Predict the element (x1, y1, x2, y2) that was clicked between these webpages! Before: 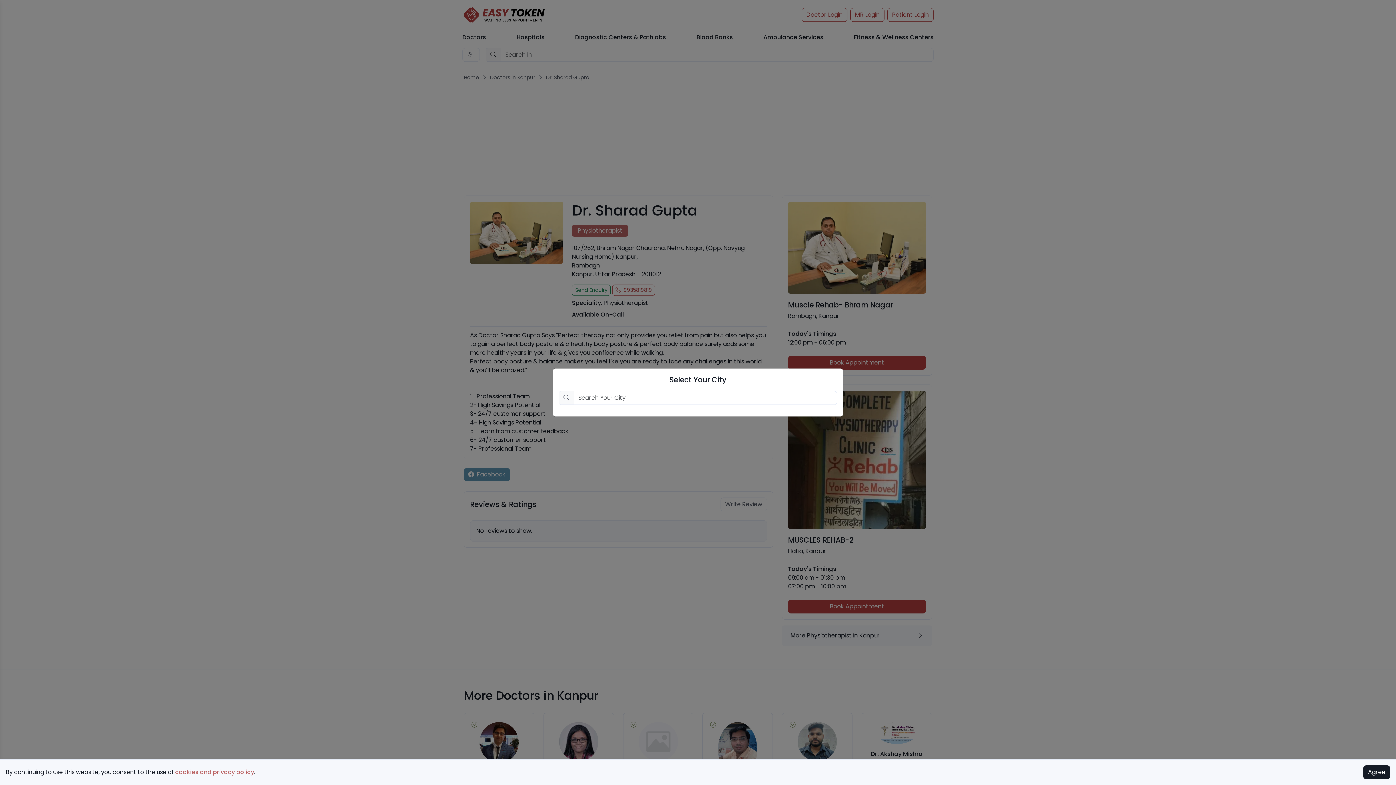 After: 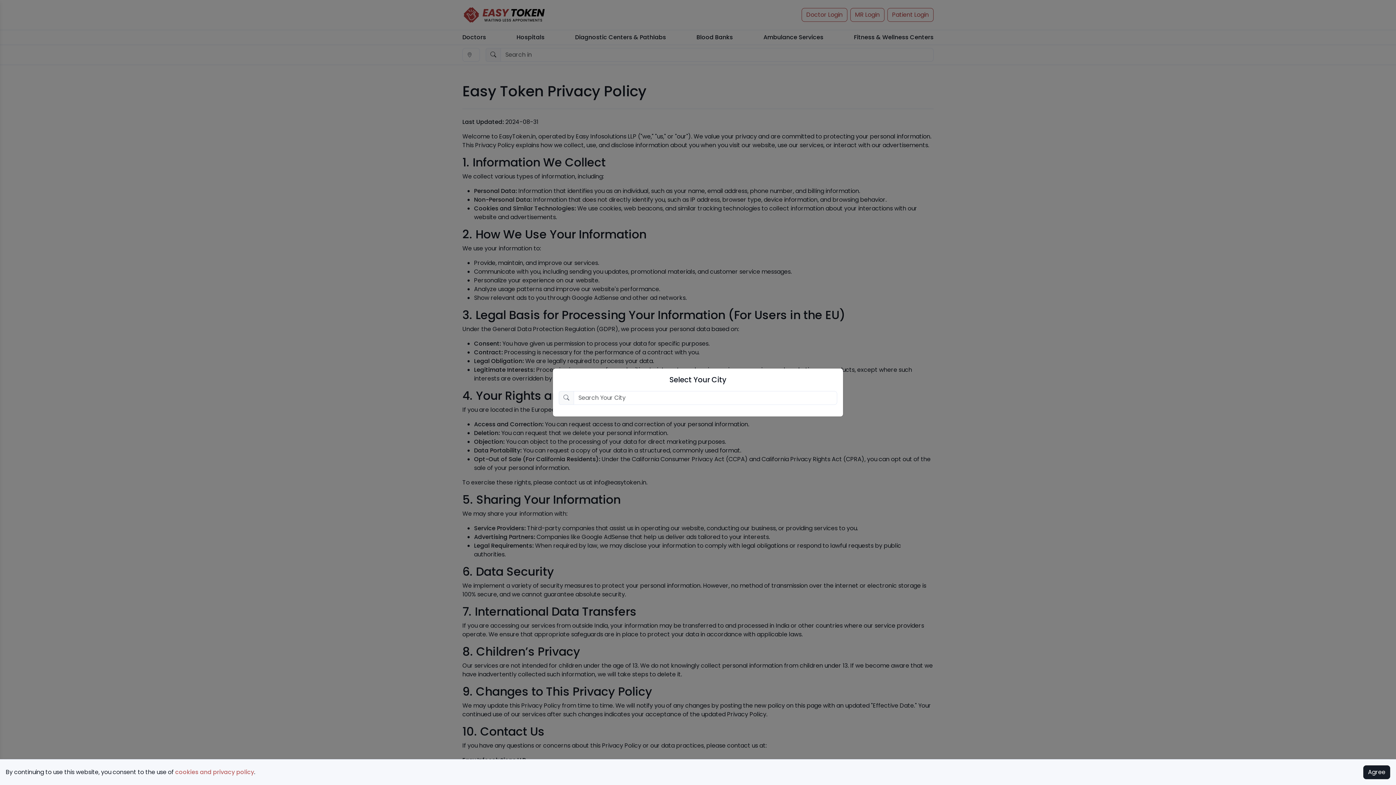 Action: bbox: (175, 768, 254, 776) label: cookies and privacy policy